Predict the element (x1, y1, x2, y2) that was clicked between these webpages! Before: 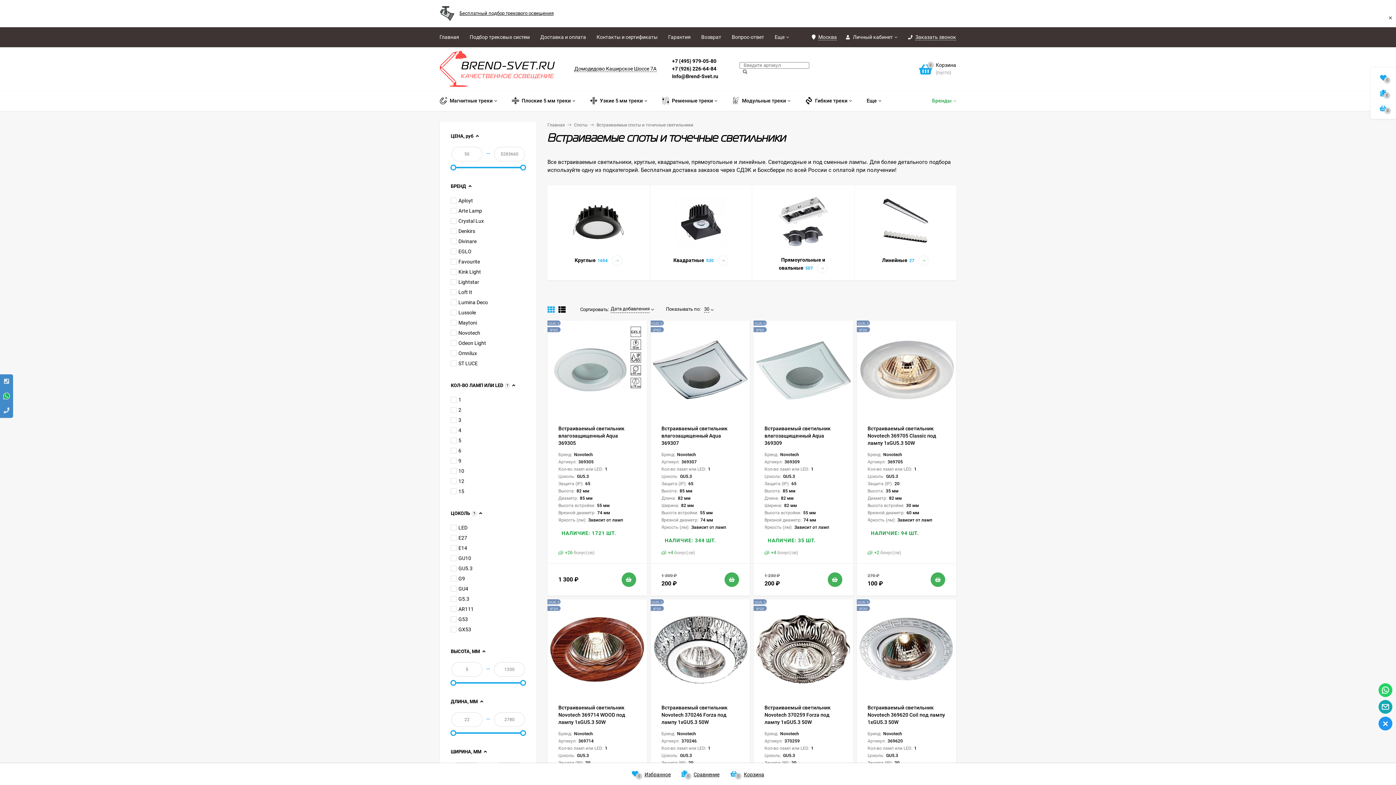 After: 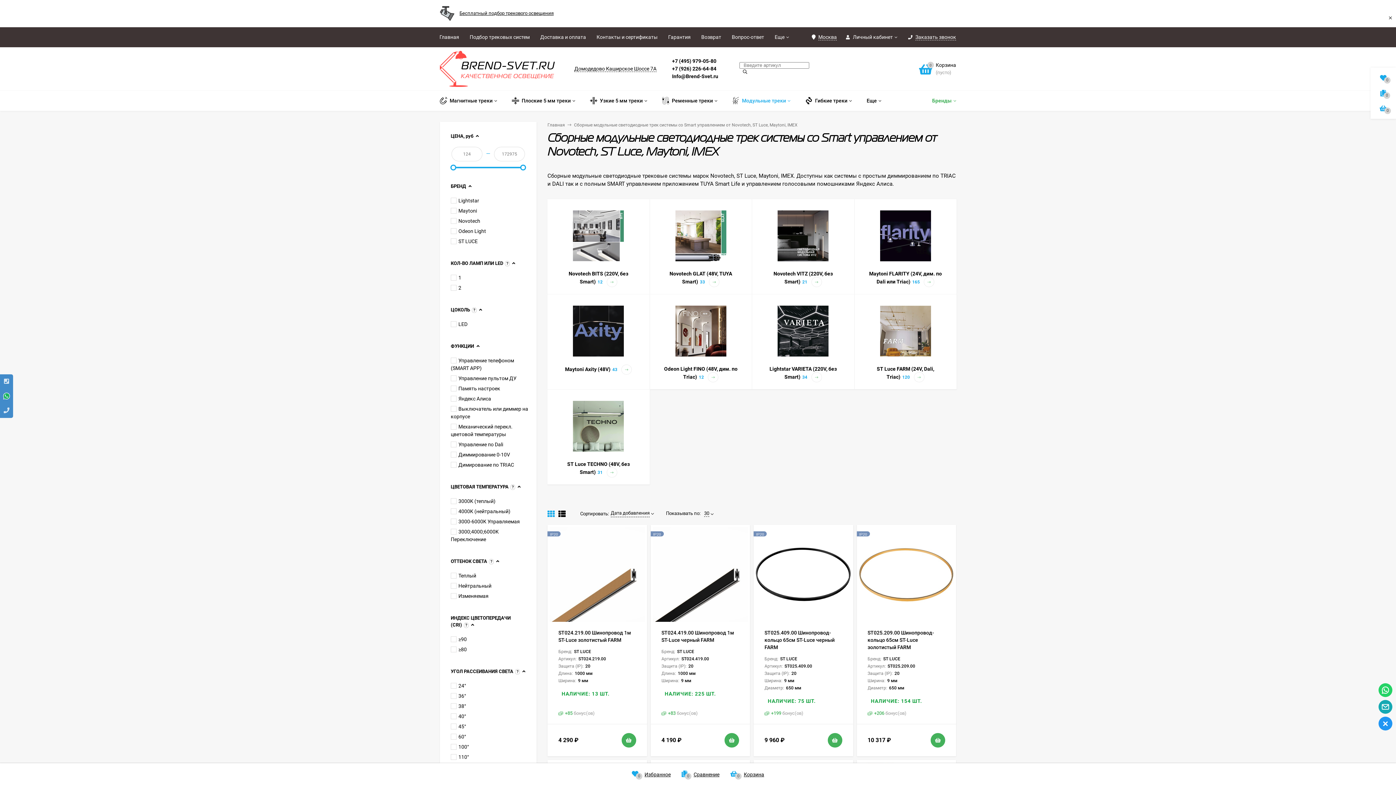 Action: bbox: (725, 90, 797, 110) label: Модульные треки